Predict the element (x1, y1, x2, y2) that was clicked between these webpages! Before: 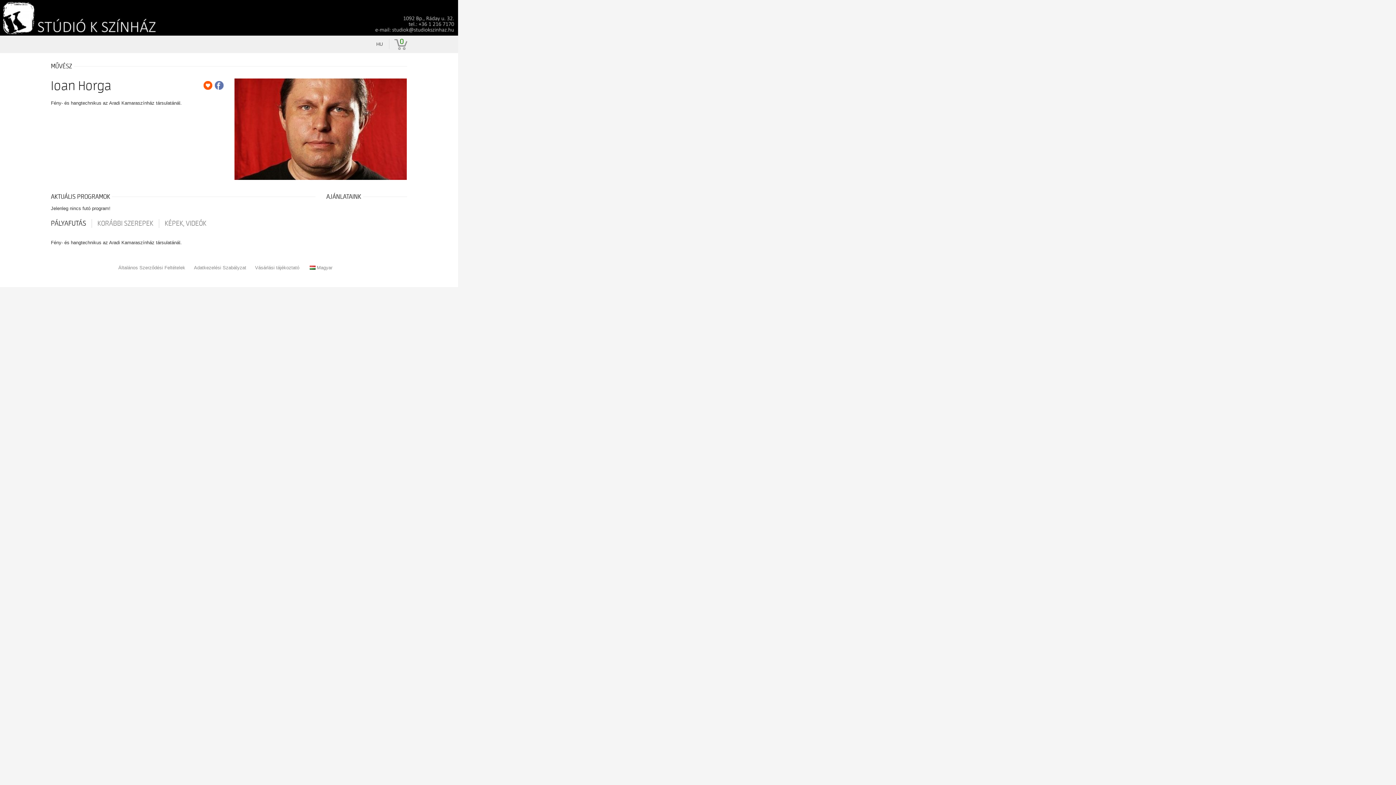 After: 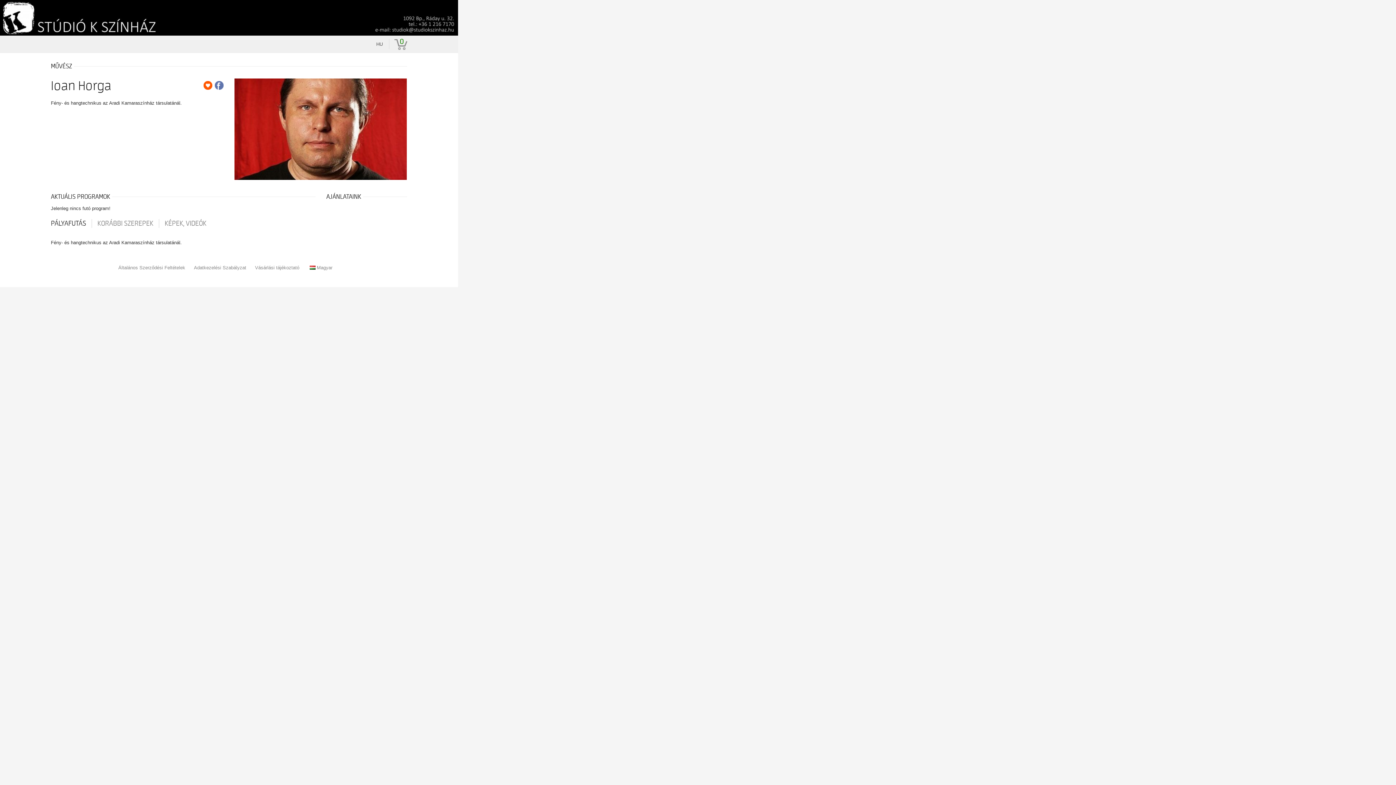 Action: bbox: (214, 81, 223, 89)